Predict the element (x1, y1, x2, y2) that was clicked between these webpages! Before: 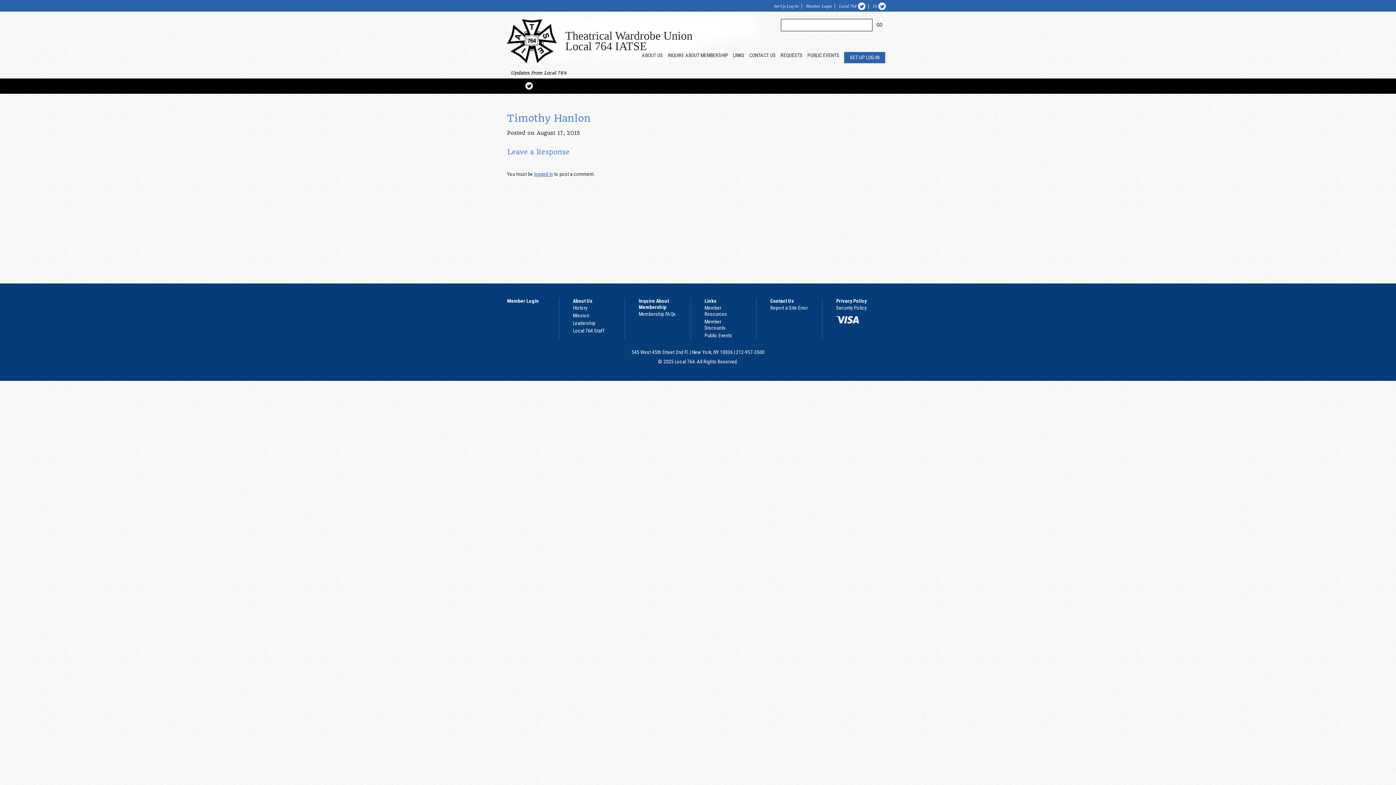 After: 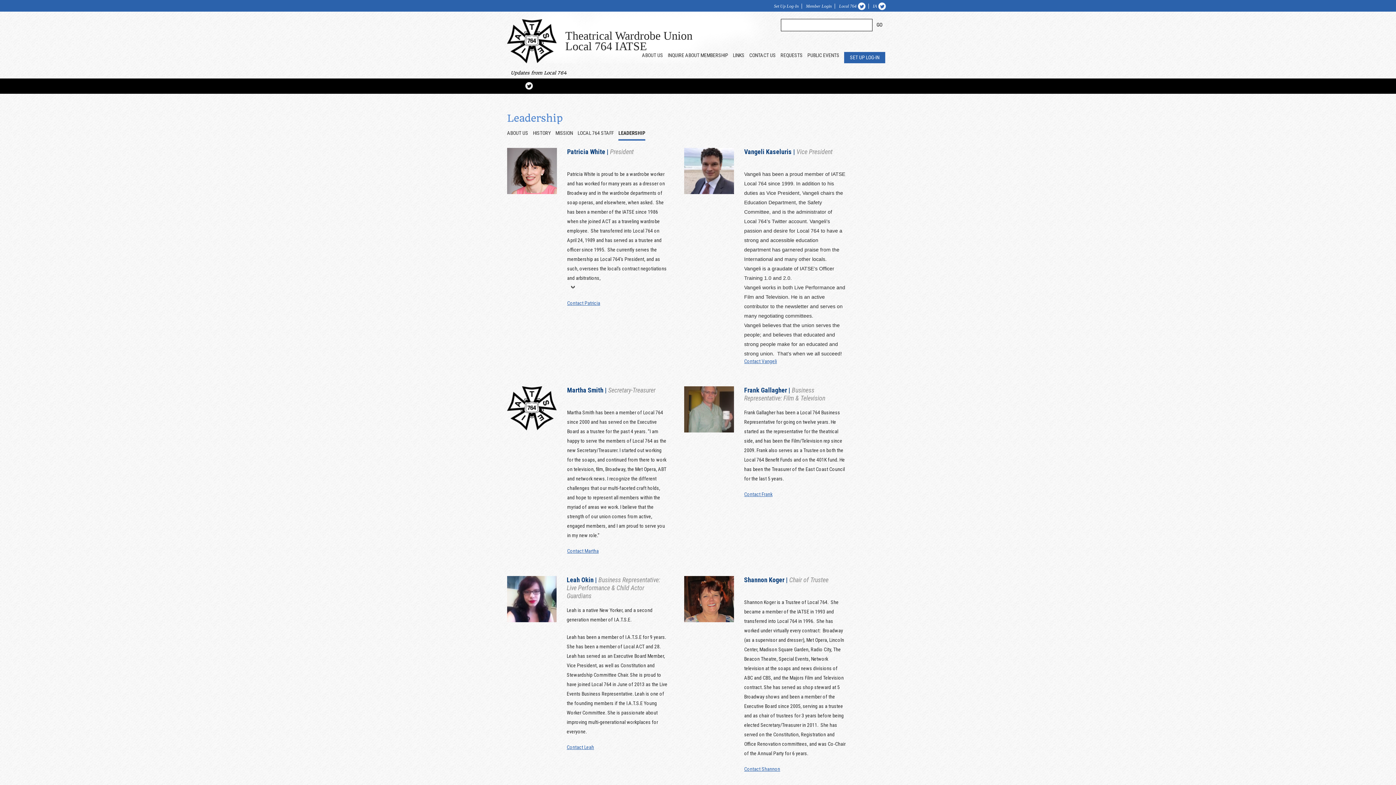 Action: bbox: (573, 320, 595, 326) label: Leadership